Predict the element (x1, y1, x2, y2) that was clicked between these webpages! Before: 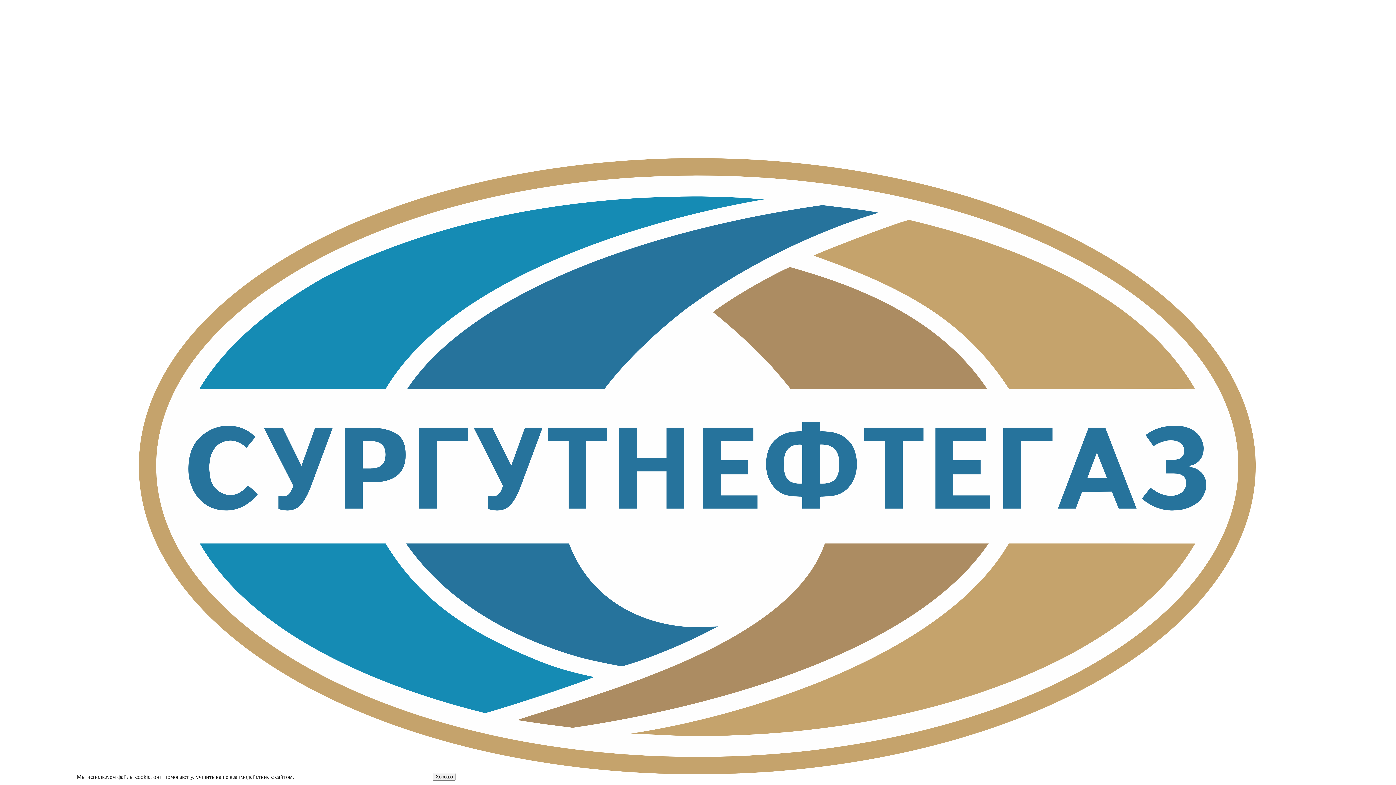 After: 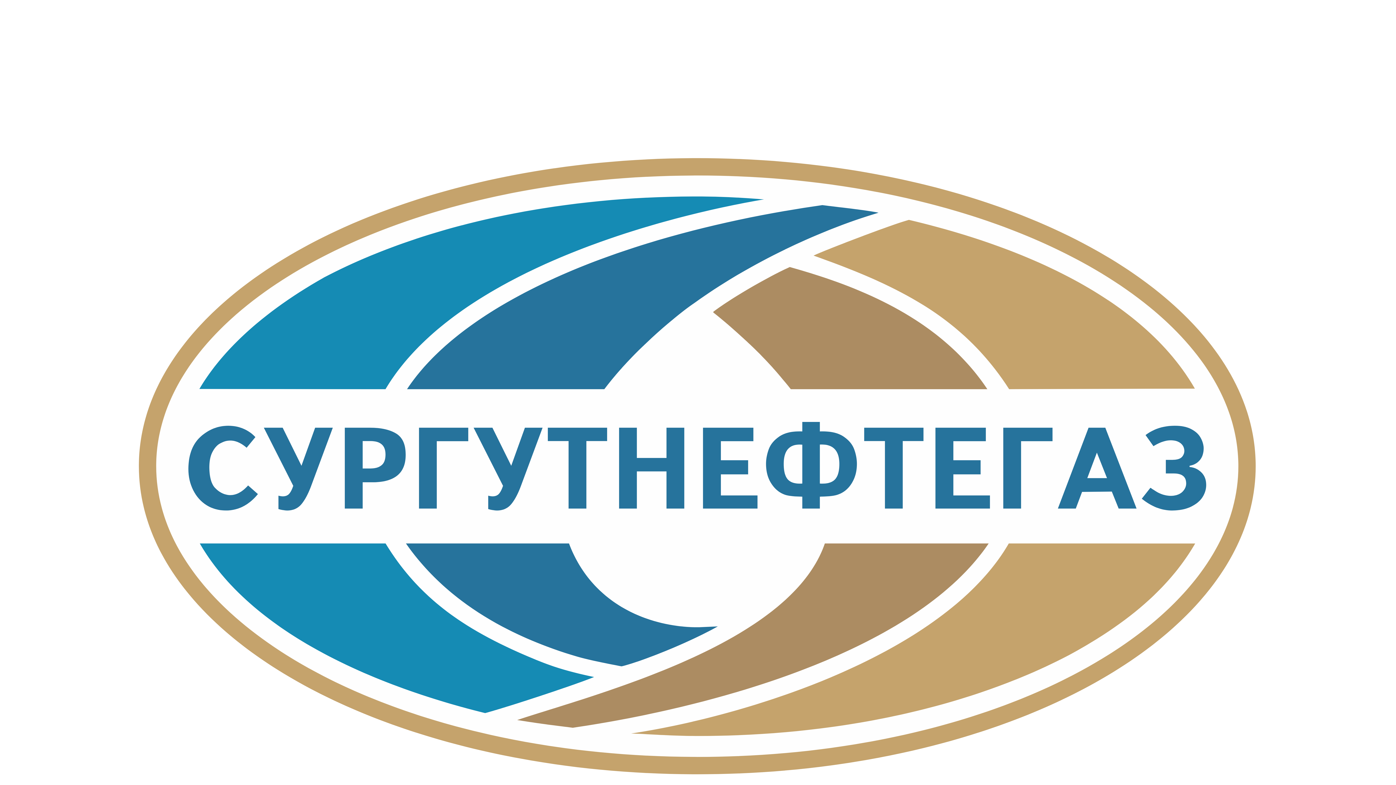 Action: bbox: (432, 773, 455, 781) label: Хорошо